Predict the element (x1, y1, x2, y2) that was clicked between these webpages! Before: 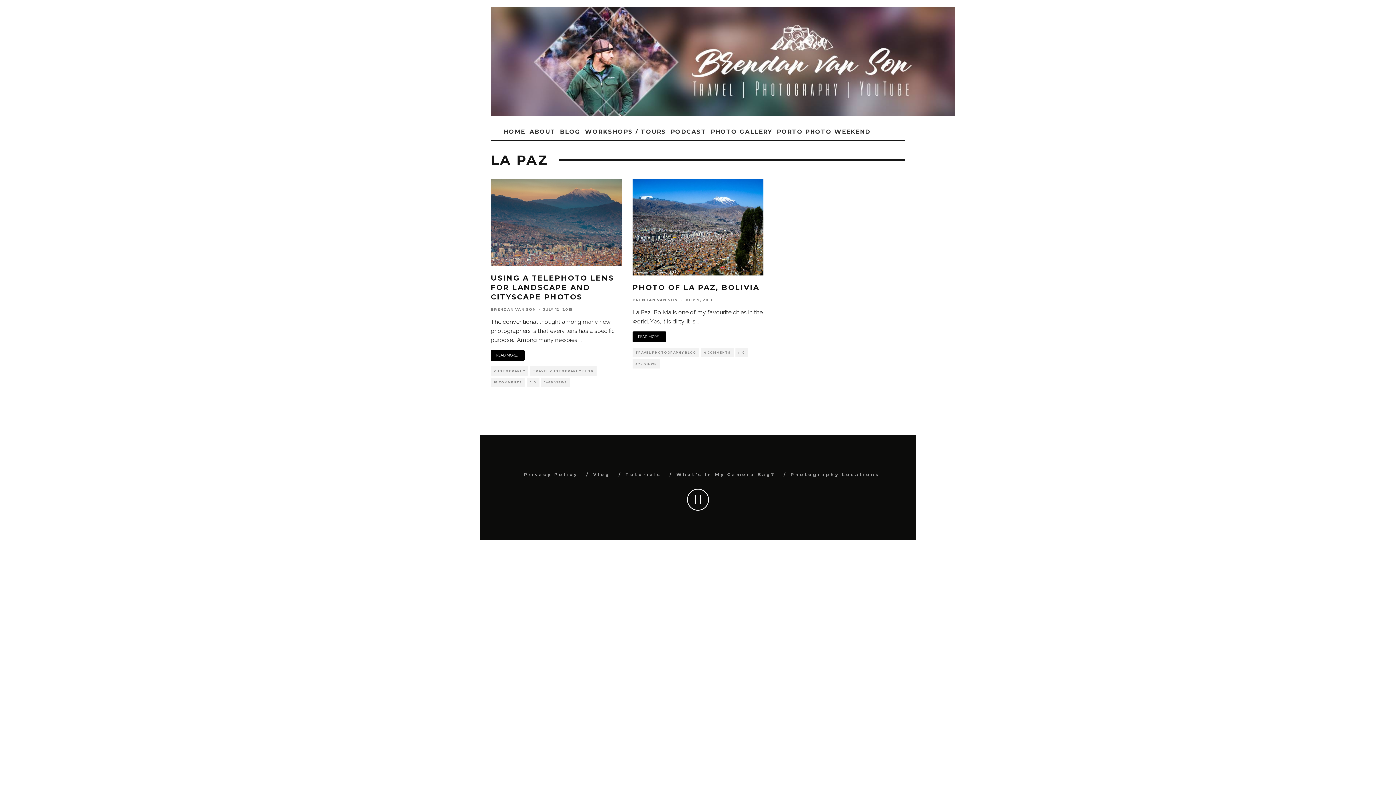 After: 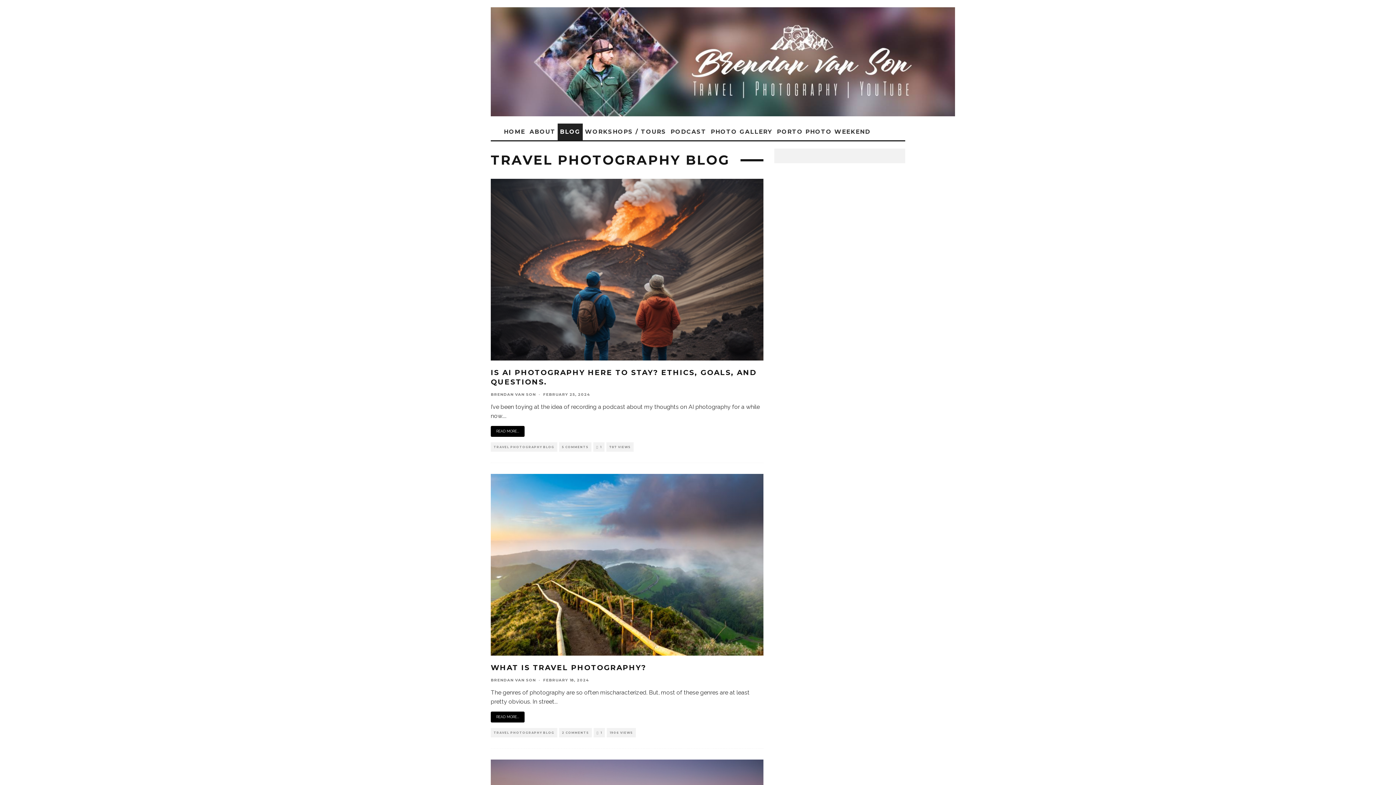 Action: bbox: (530, 366, 596, 375) label: TRAVEL PHOTOGRAPHY BLOG